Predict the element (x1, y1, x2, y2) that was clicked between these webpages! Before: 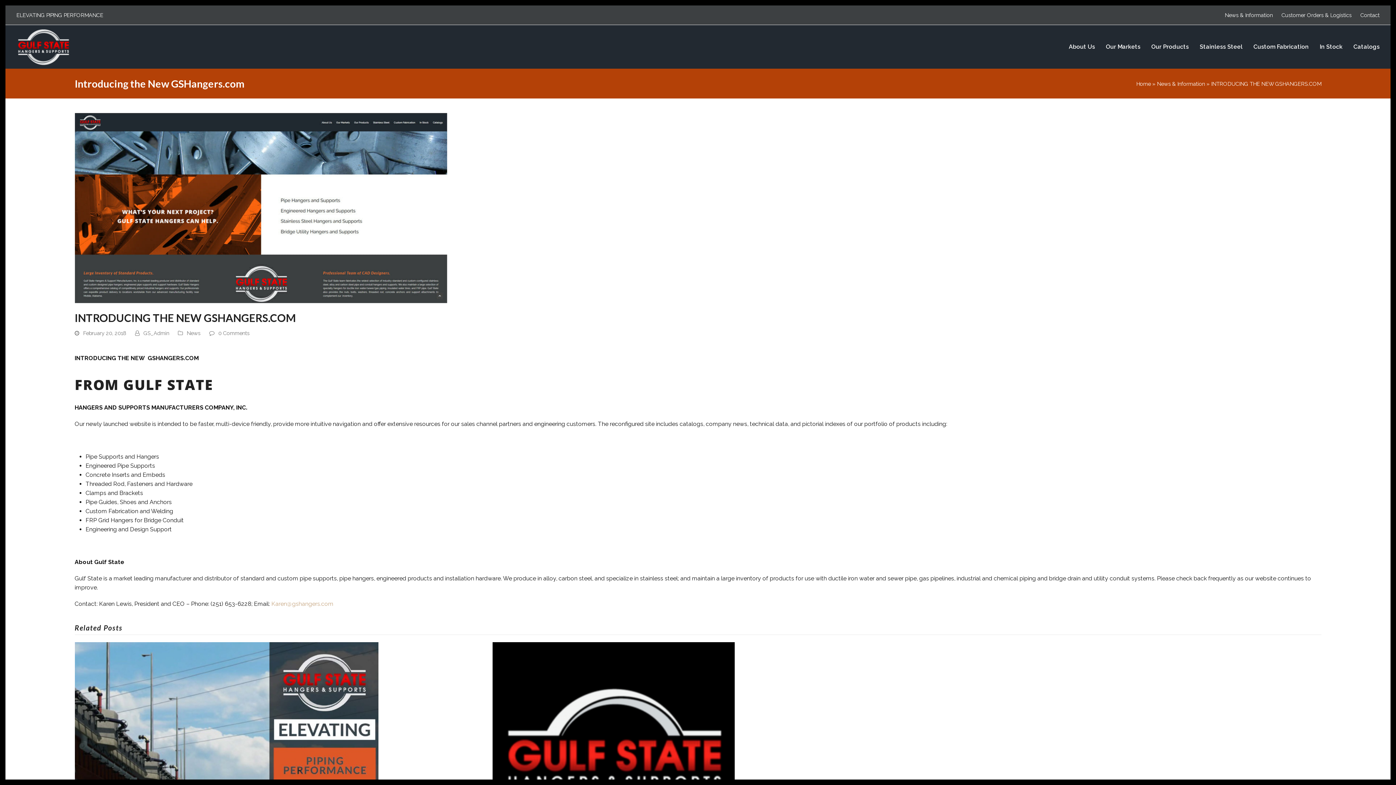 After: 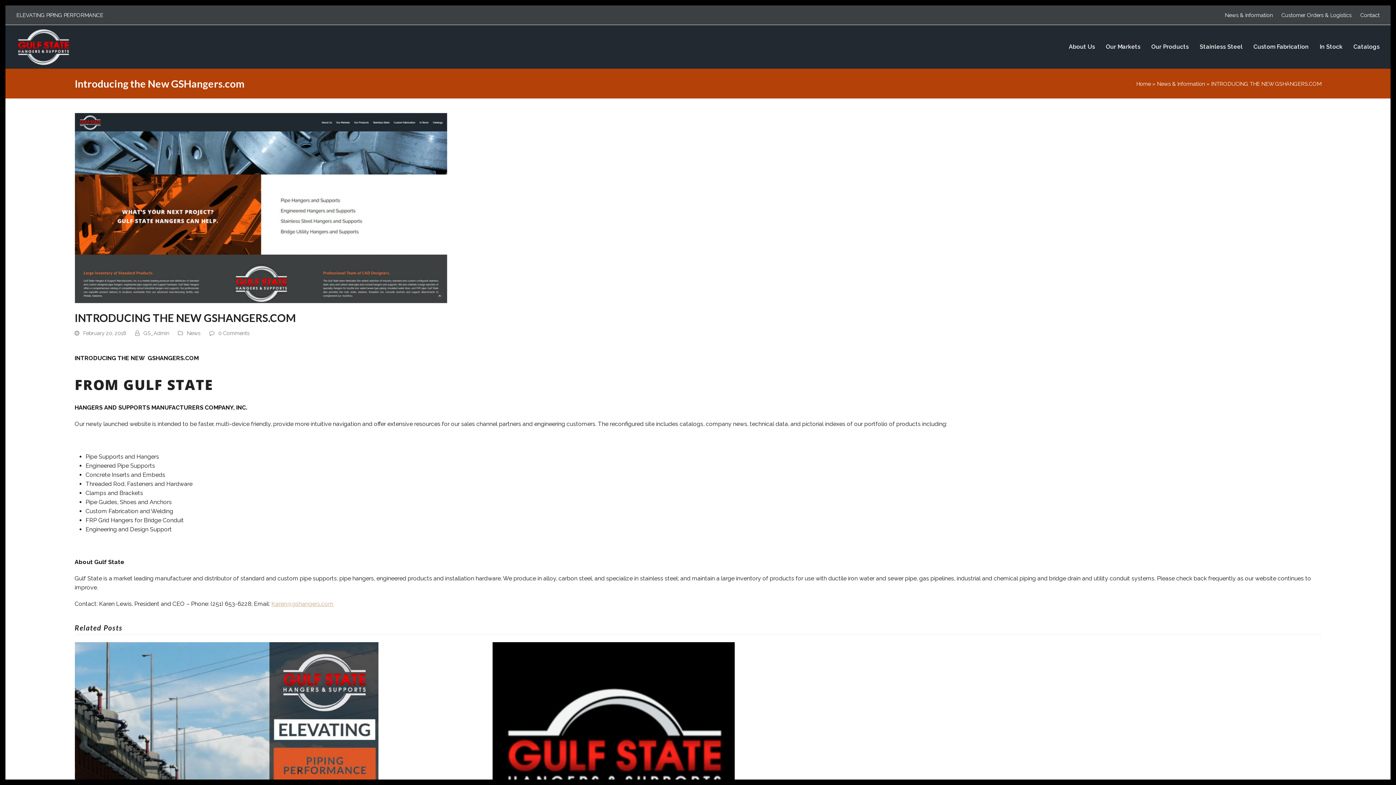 Action: label: Karen@gshangers.com bbox: (271, 600, 333, 607)